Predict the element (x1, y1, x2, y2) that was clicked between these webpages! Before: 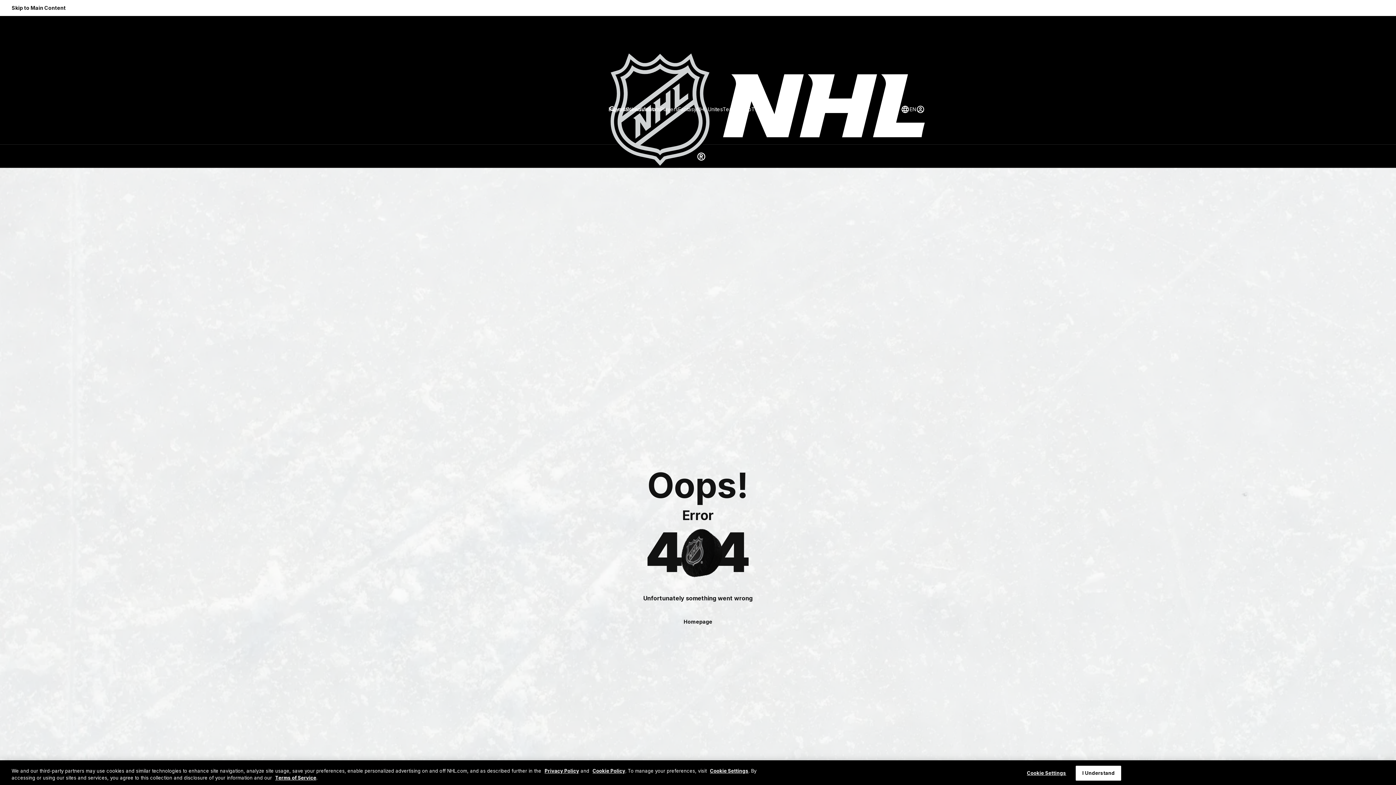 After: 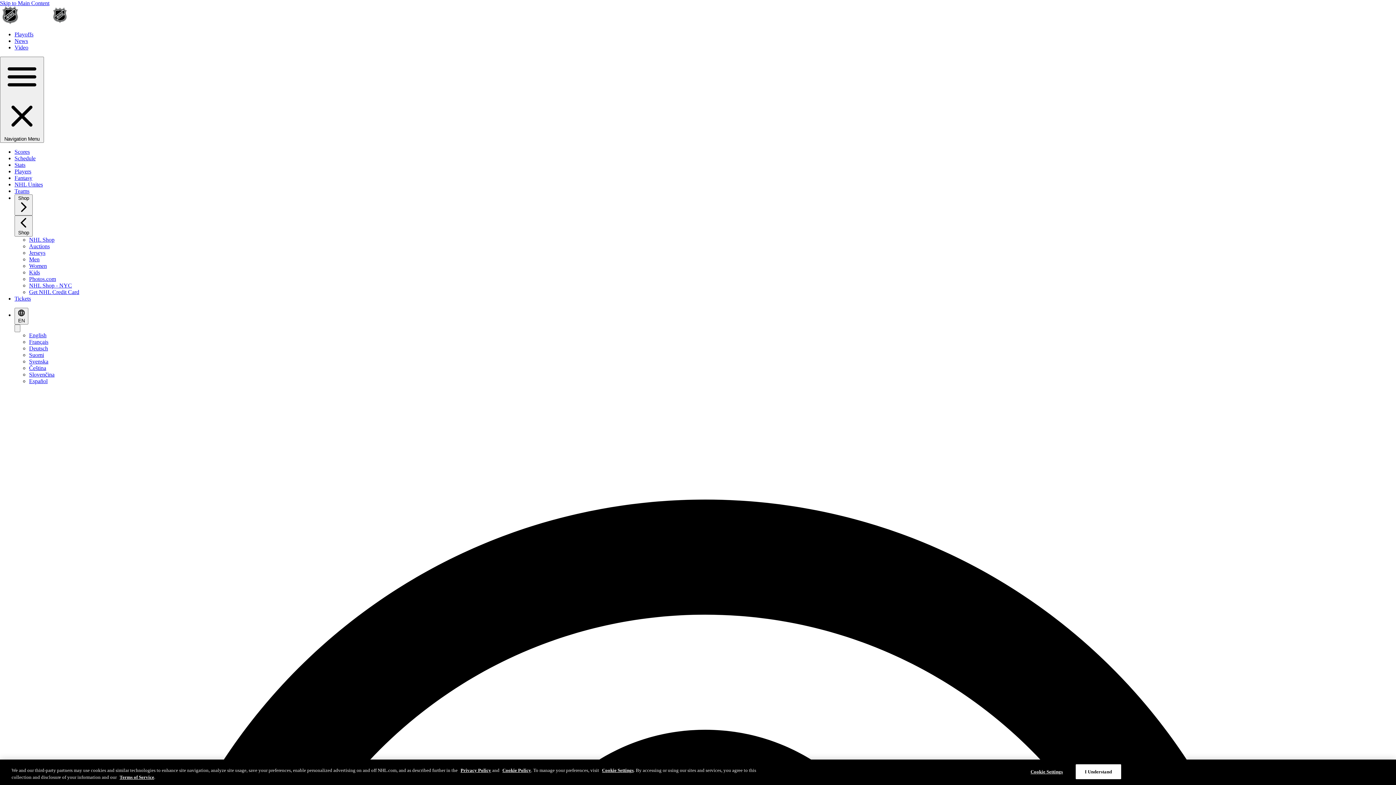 Action: bbox: (625, 105, 648, 113) label: Schedule